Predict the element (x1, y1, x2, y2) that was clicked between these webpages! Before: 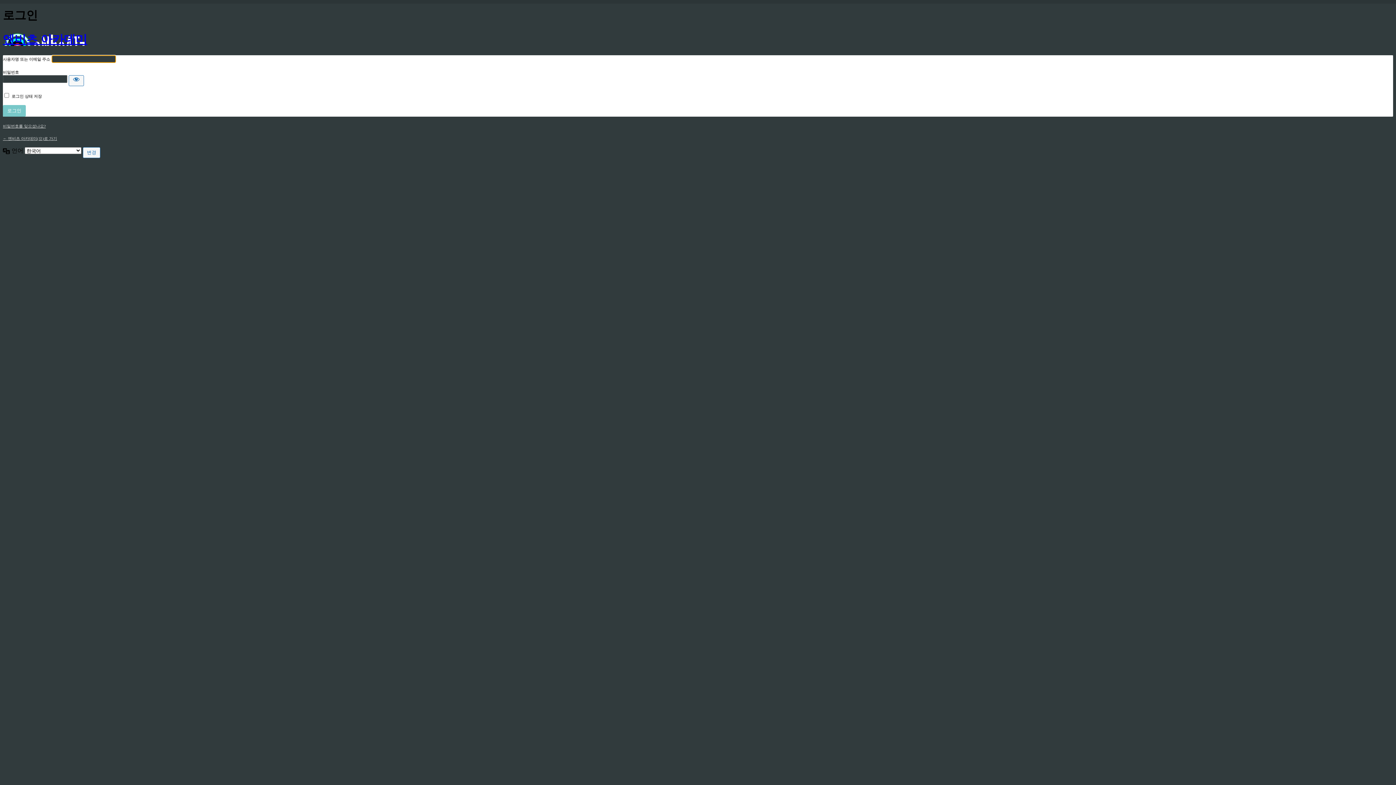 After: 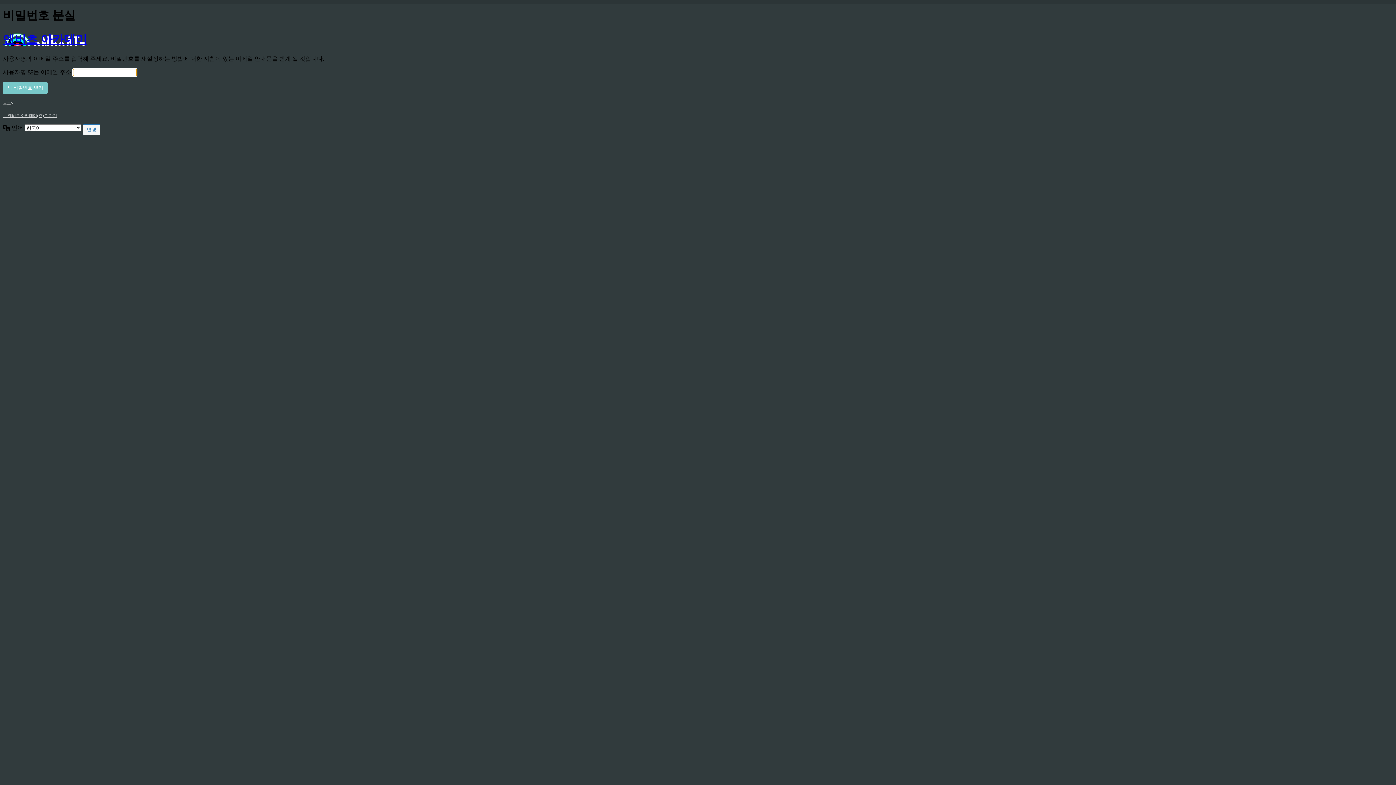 Action: bbox: (2, 124, 45, 128) label: 비밀번호를 잊으셨나요?